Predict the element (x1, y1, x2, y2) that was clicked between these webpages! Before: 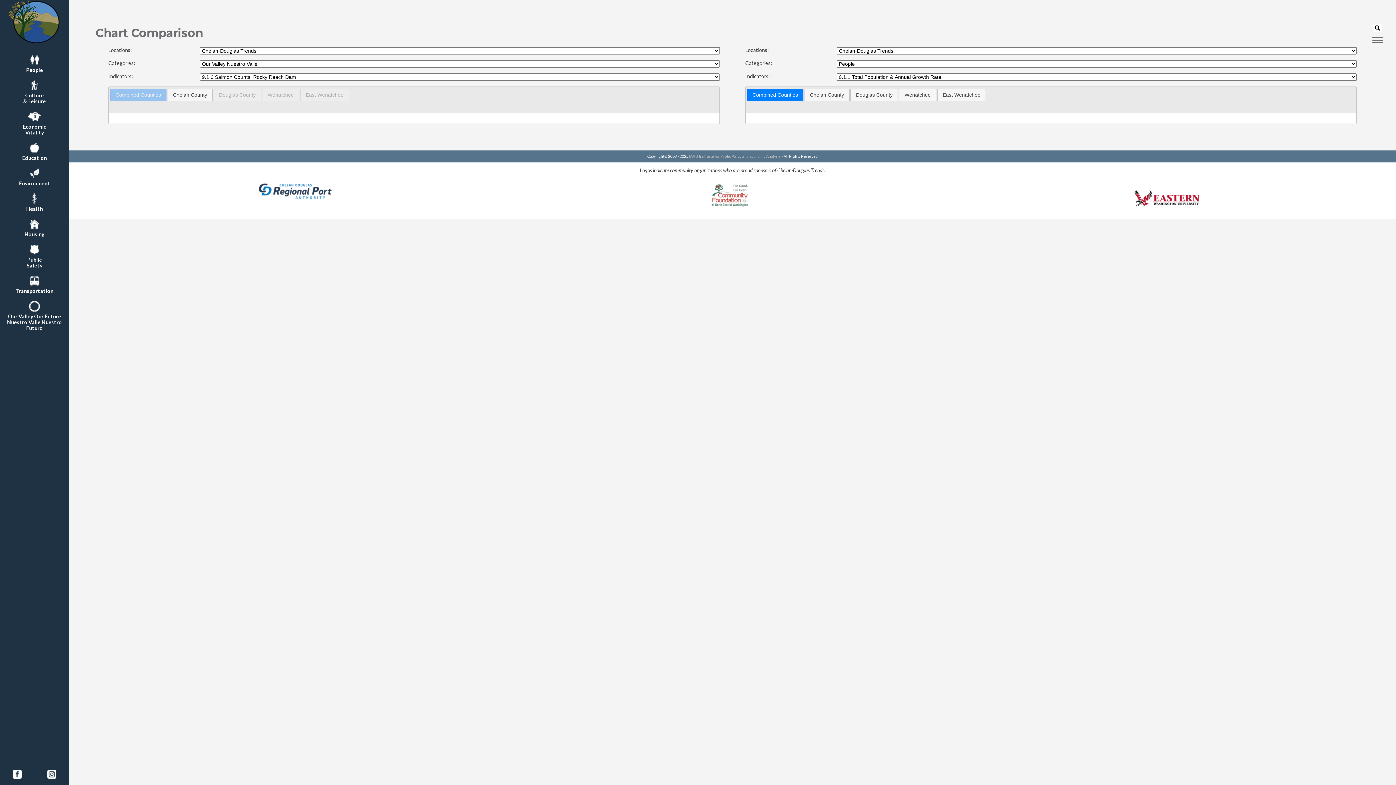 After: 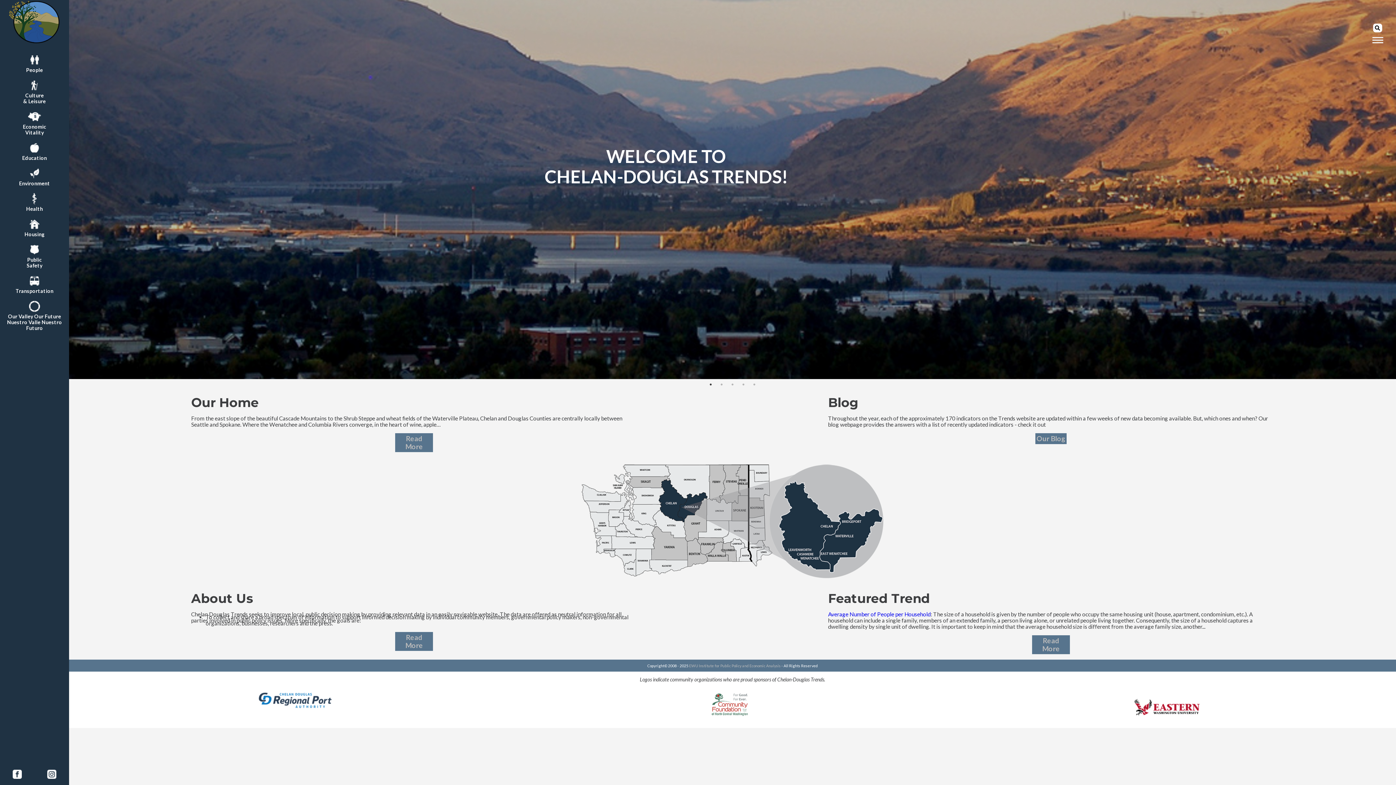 Action: bbox: (0, 0, 69, 45)